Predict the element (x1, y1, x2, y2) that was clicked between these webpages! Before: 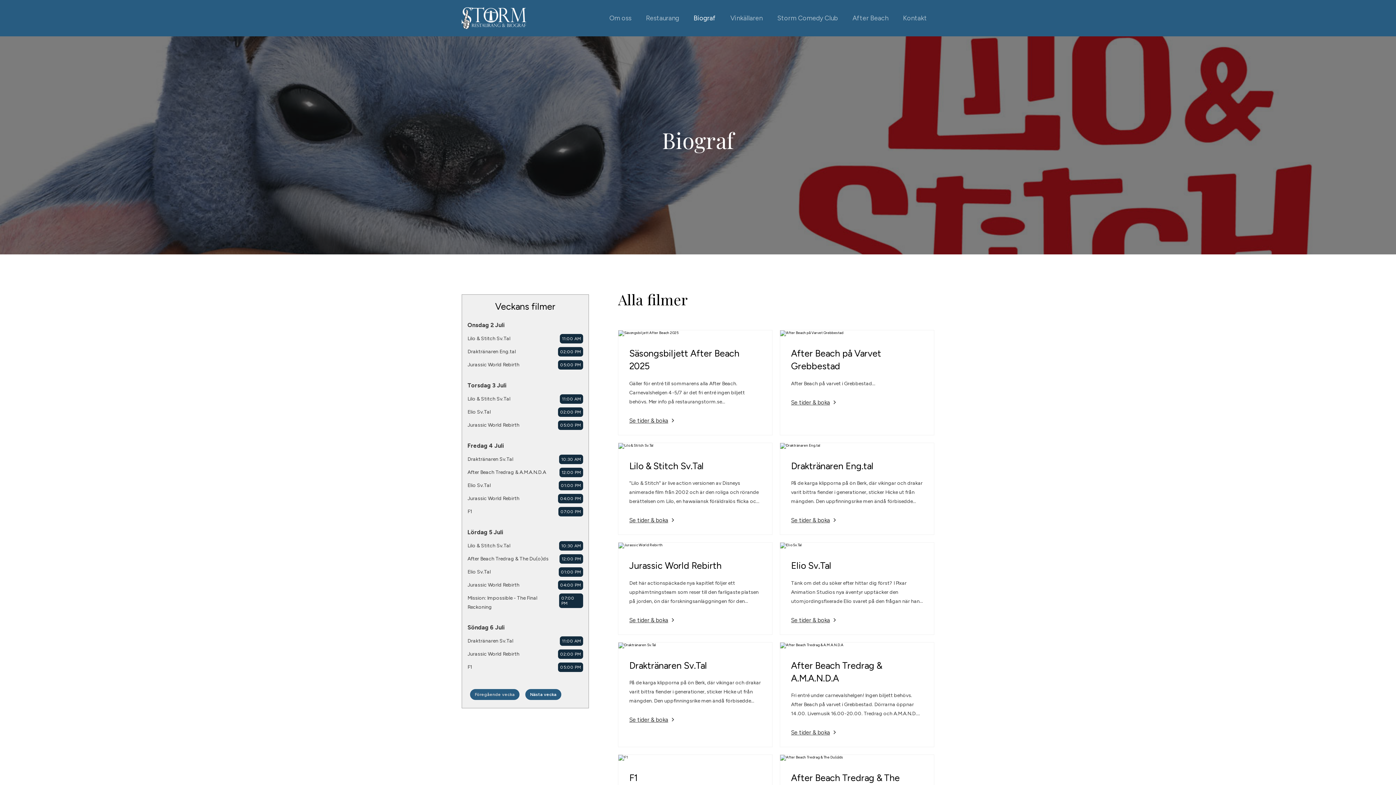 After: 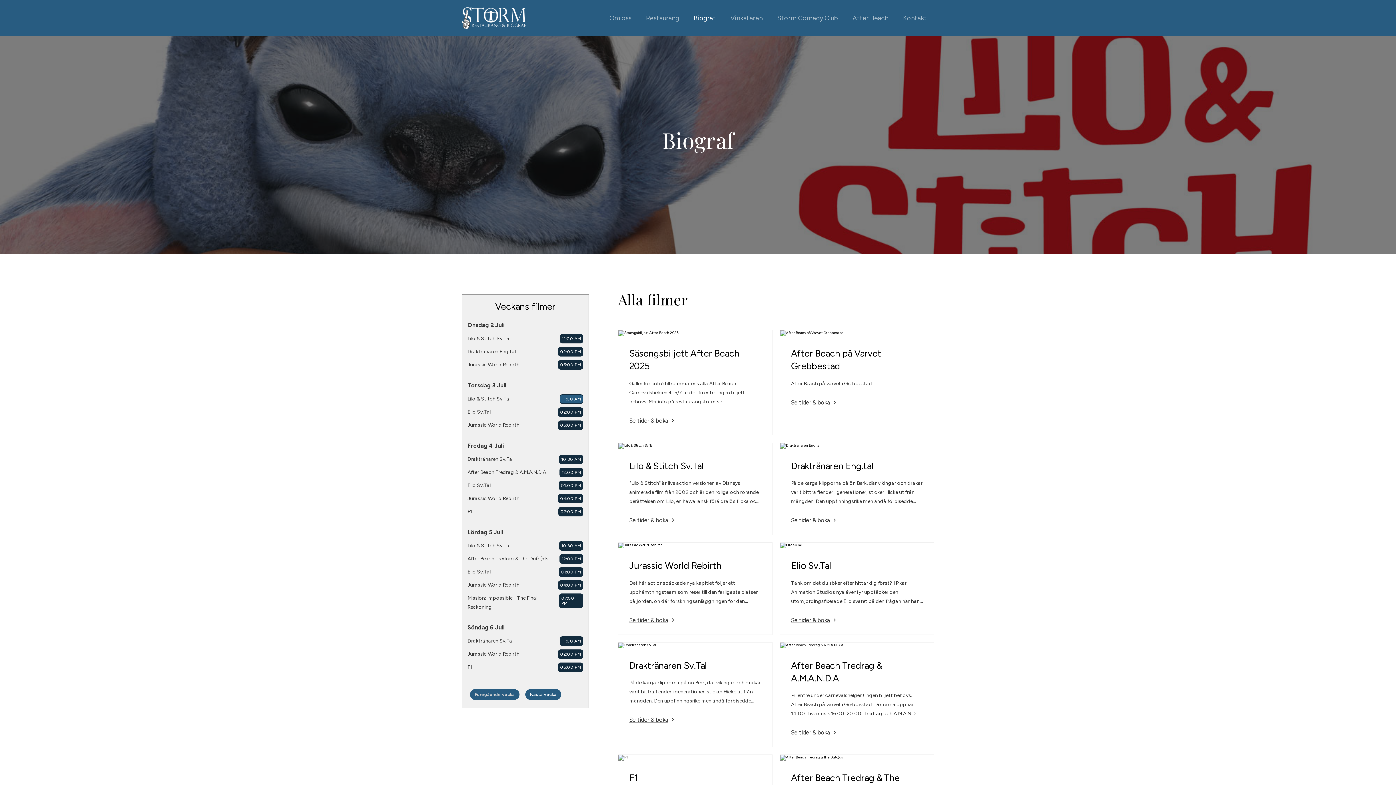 Action: label: 11:00 AM bbox: (560, 394, 583, 404)